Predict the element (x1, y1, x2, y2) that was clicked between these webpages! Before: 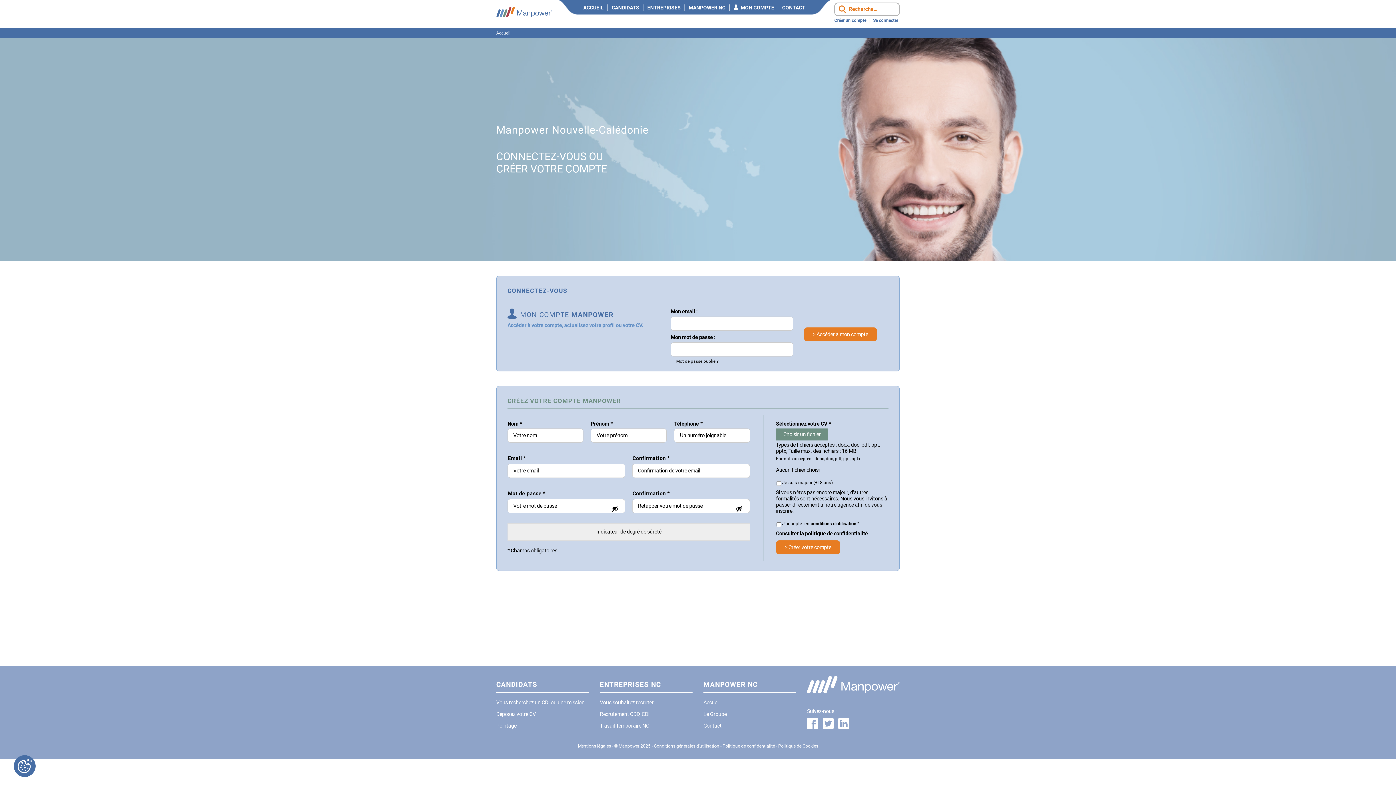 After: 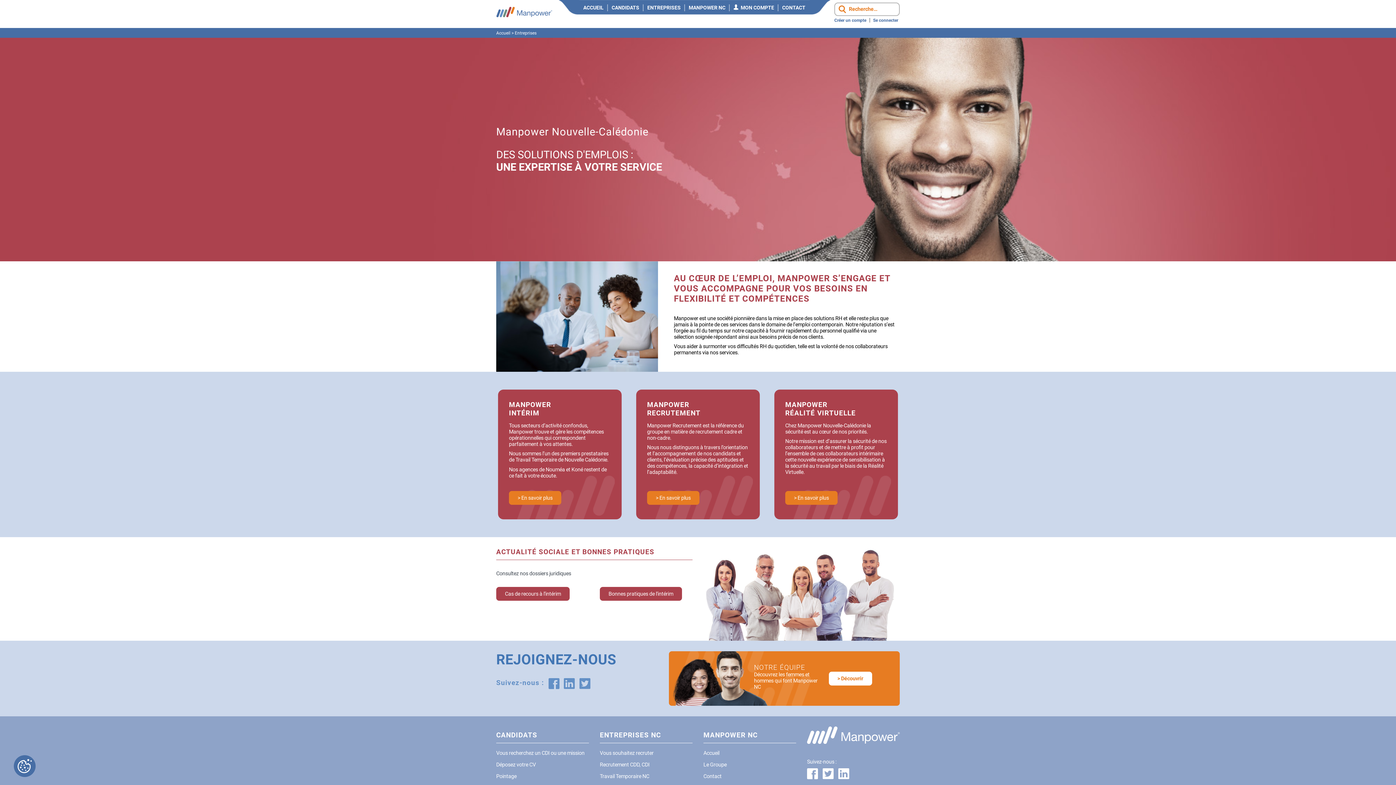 Action: bbox: (600, 723, 649, 729) label: Travail Temporaire NC